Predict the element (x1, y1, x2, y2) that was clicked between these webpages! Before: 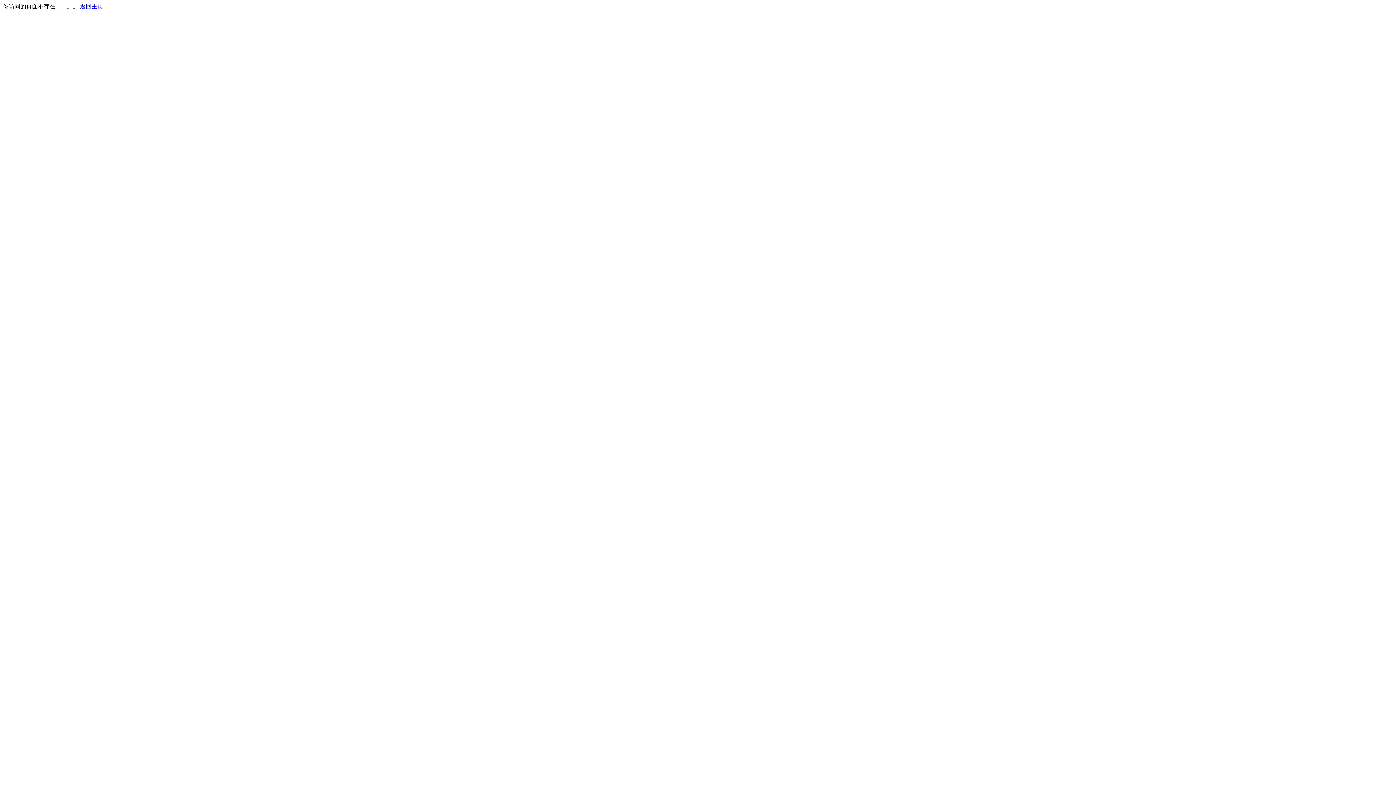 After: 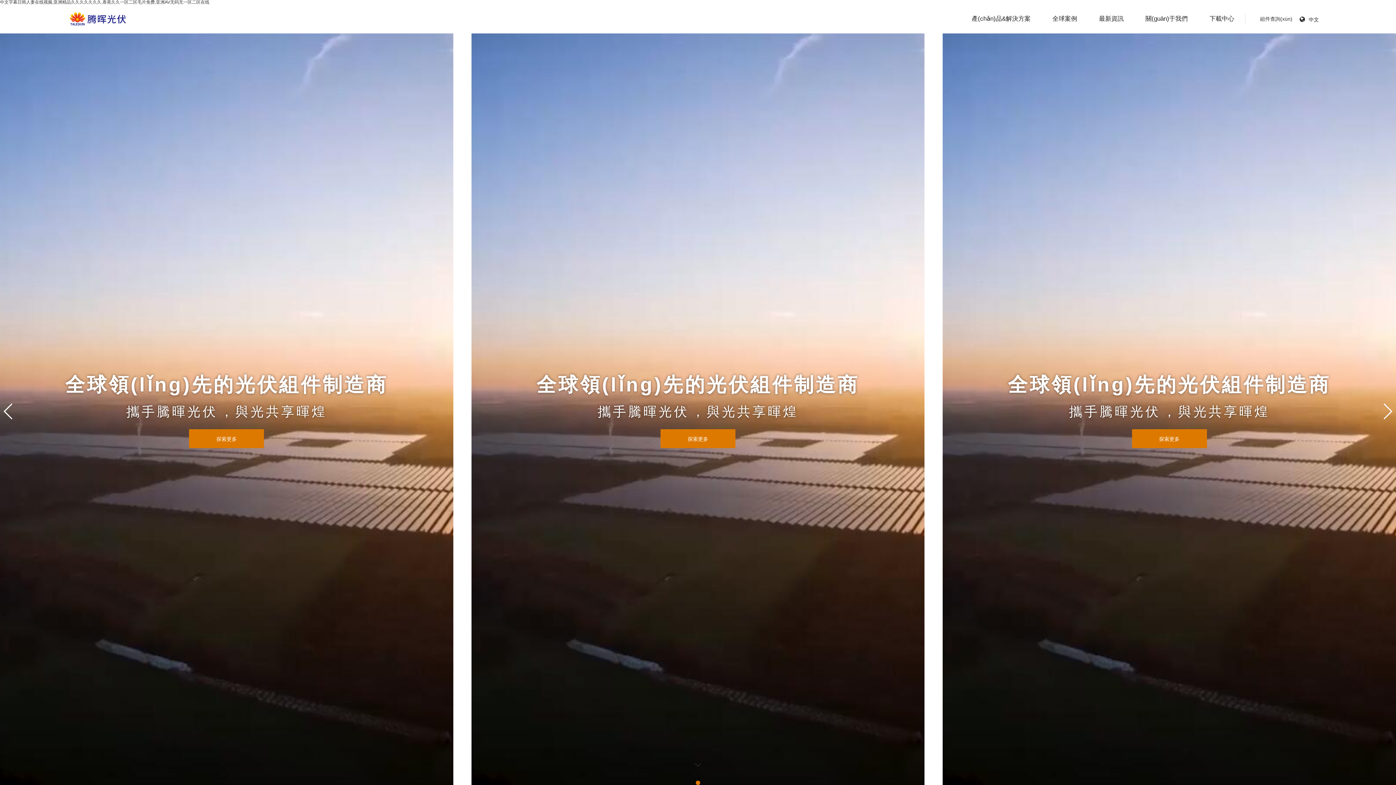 Action: label: 返回主页 bbox: (80, 3, 103, 9)